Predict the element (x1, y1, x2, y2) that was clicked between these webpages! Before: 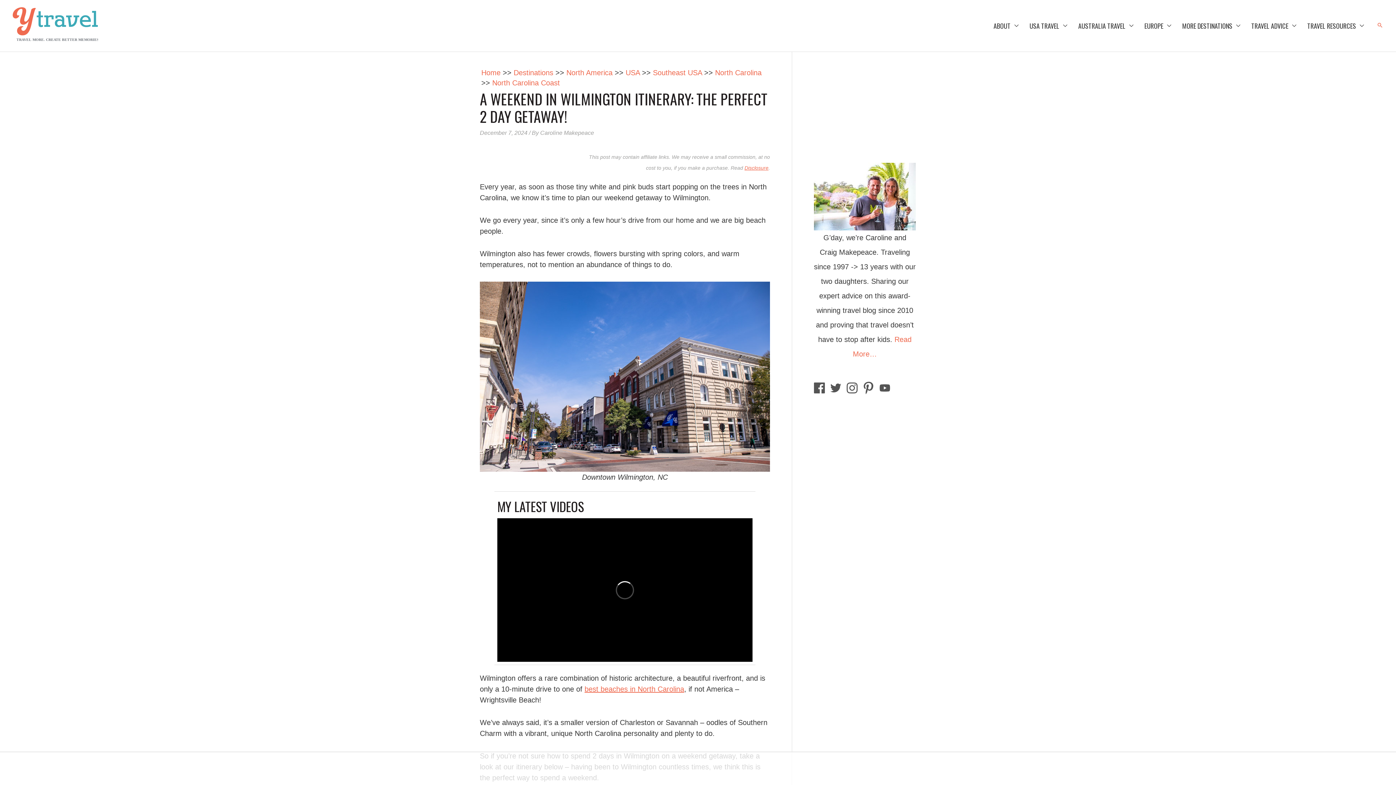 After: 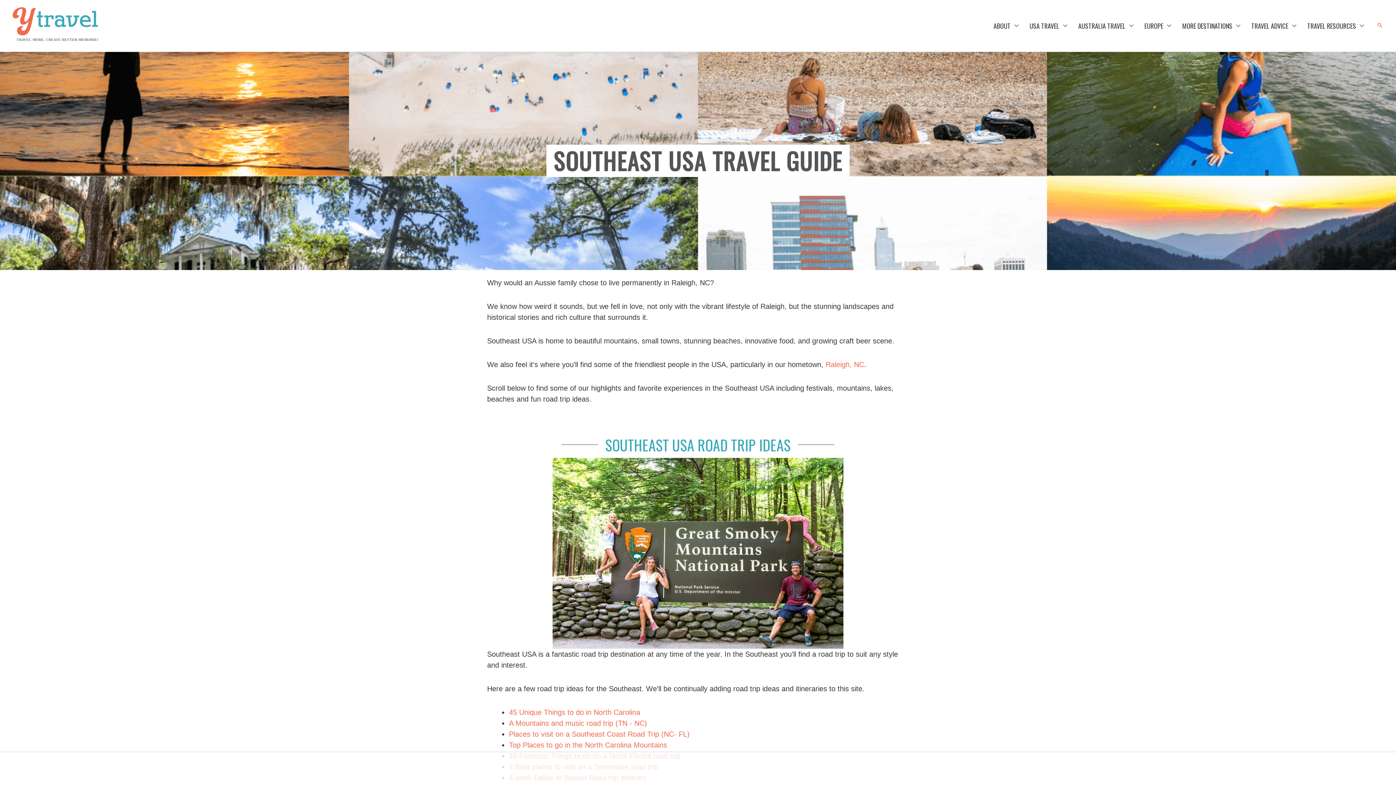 Action: label: Southeast USA bbox: (653, 68, 702, 76)